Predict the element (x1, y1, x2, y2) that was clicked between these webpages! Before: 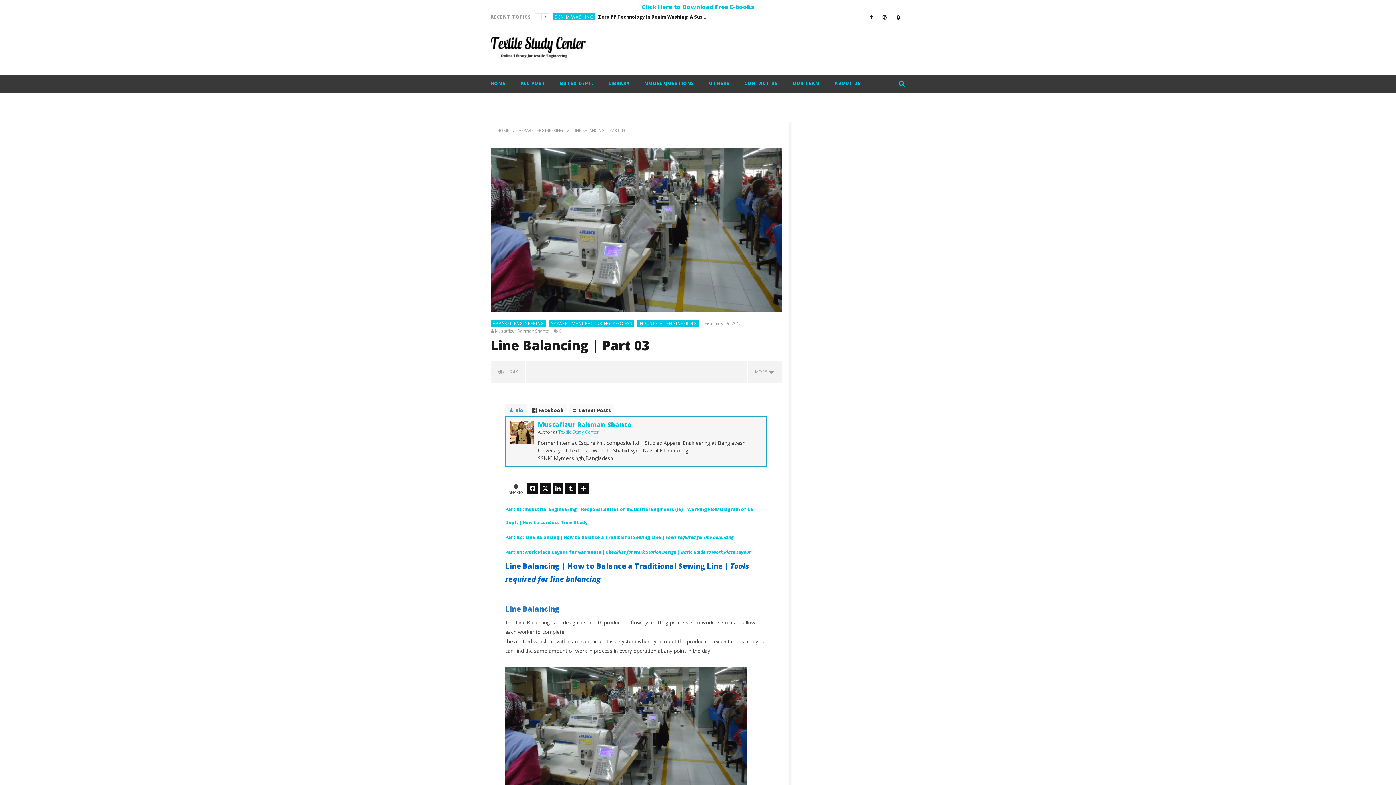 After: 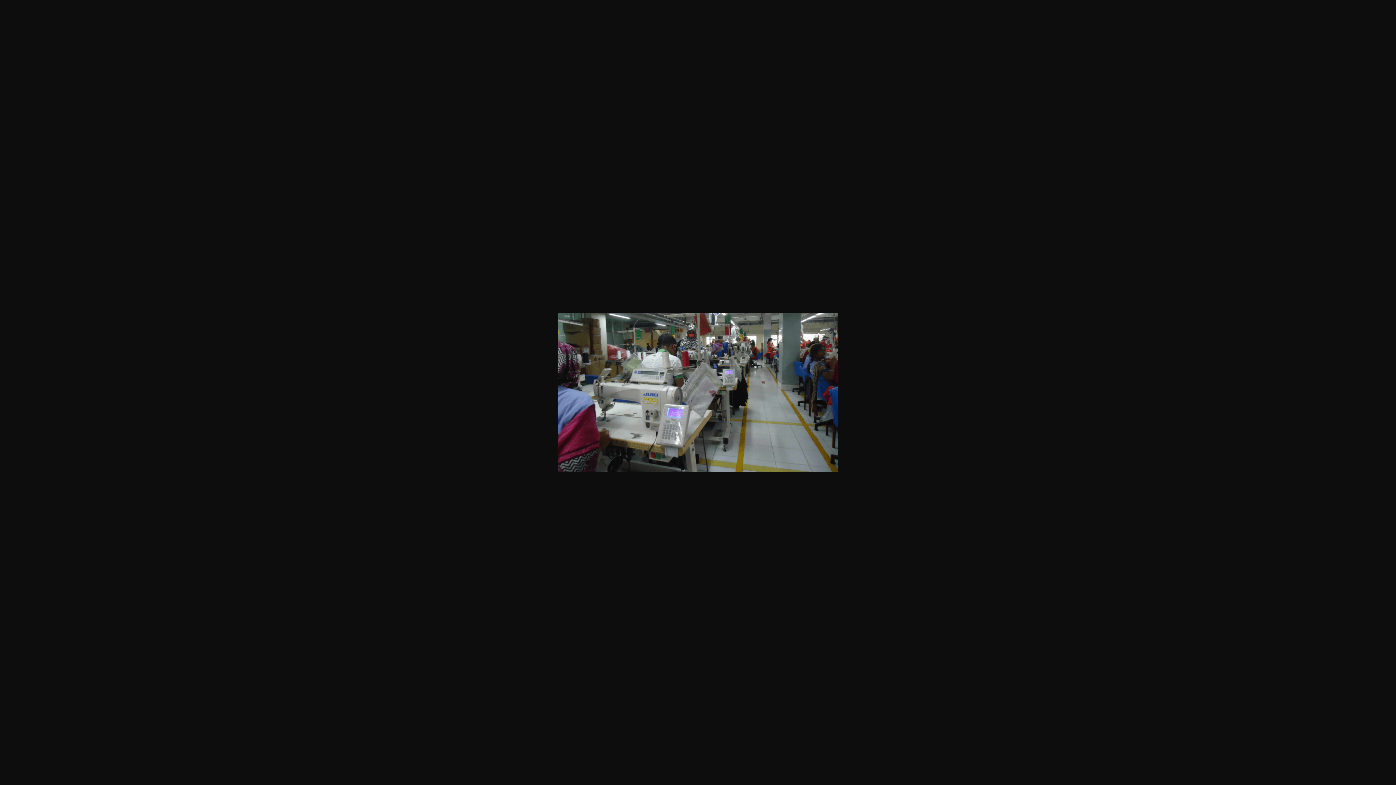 Action: bbox: (505, 667, 767, 803)